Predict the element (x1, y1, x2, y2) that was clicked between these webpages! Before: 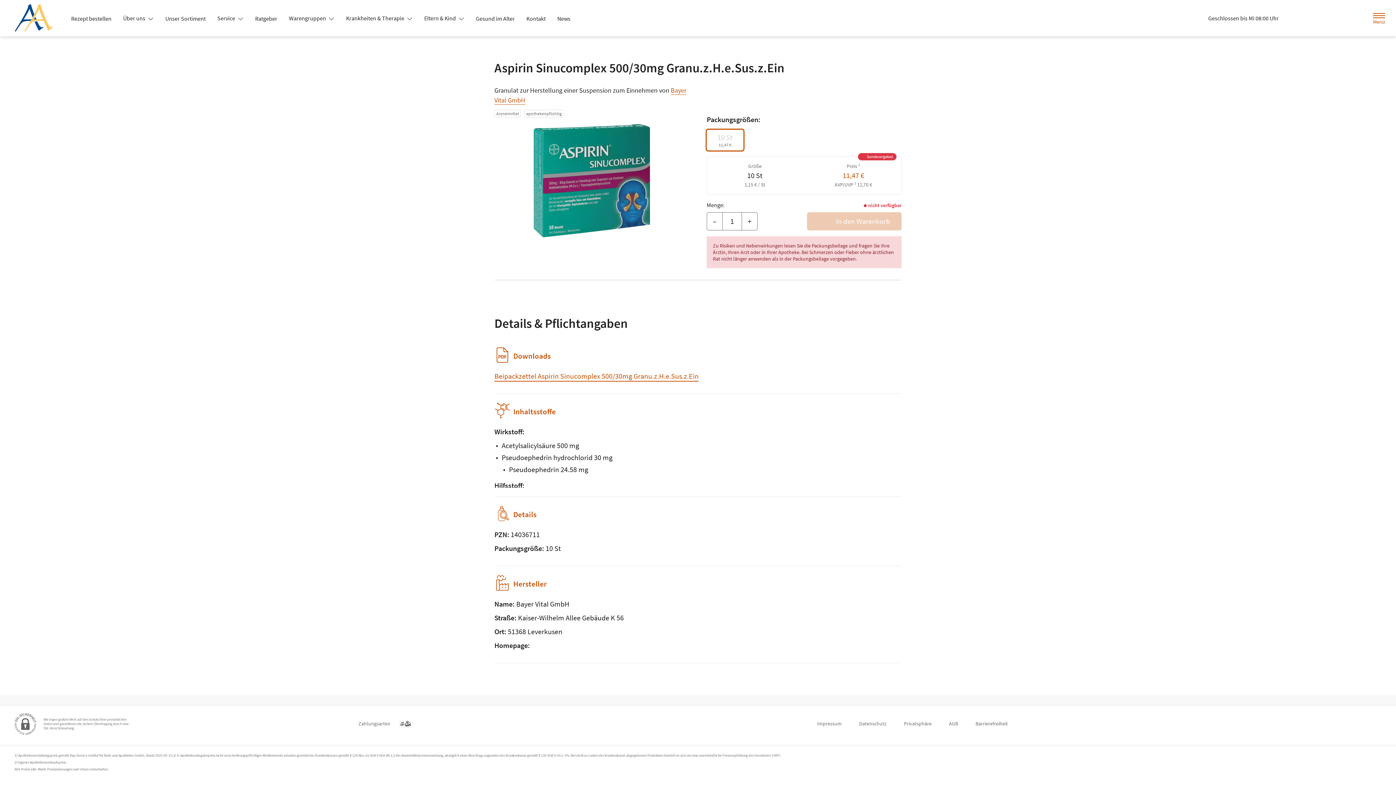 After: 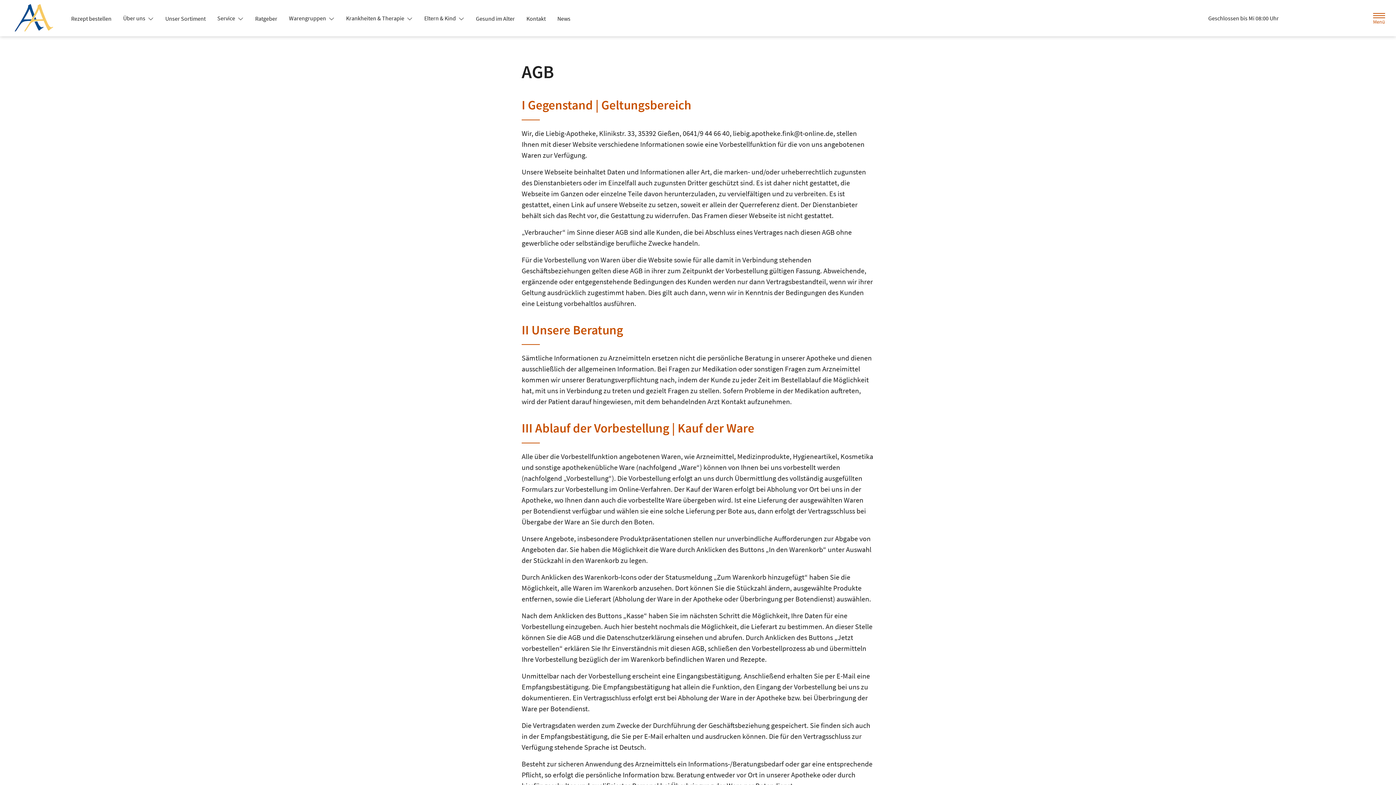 Action: bbox: (949, 717, 958, 730) label: AGB